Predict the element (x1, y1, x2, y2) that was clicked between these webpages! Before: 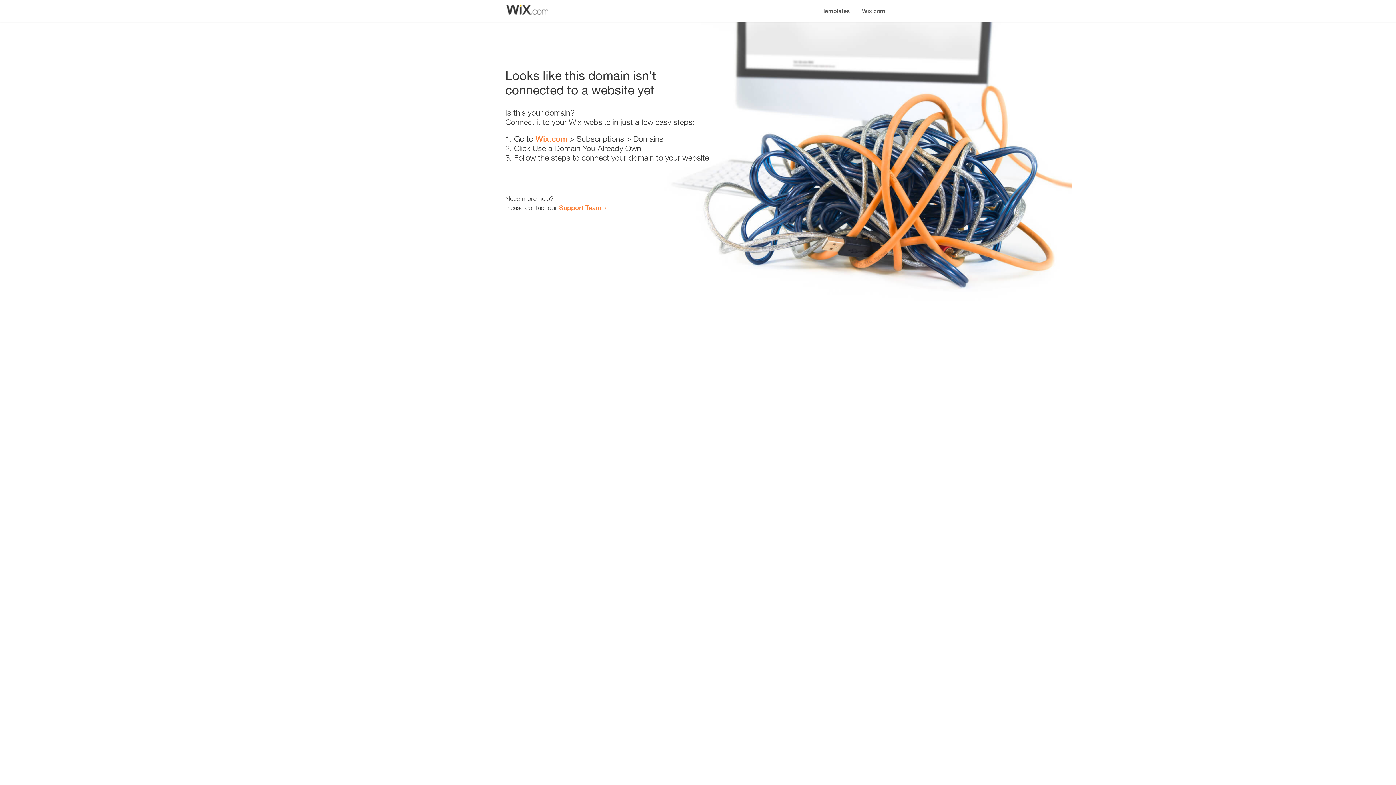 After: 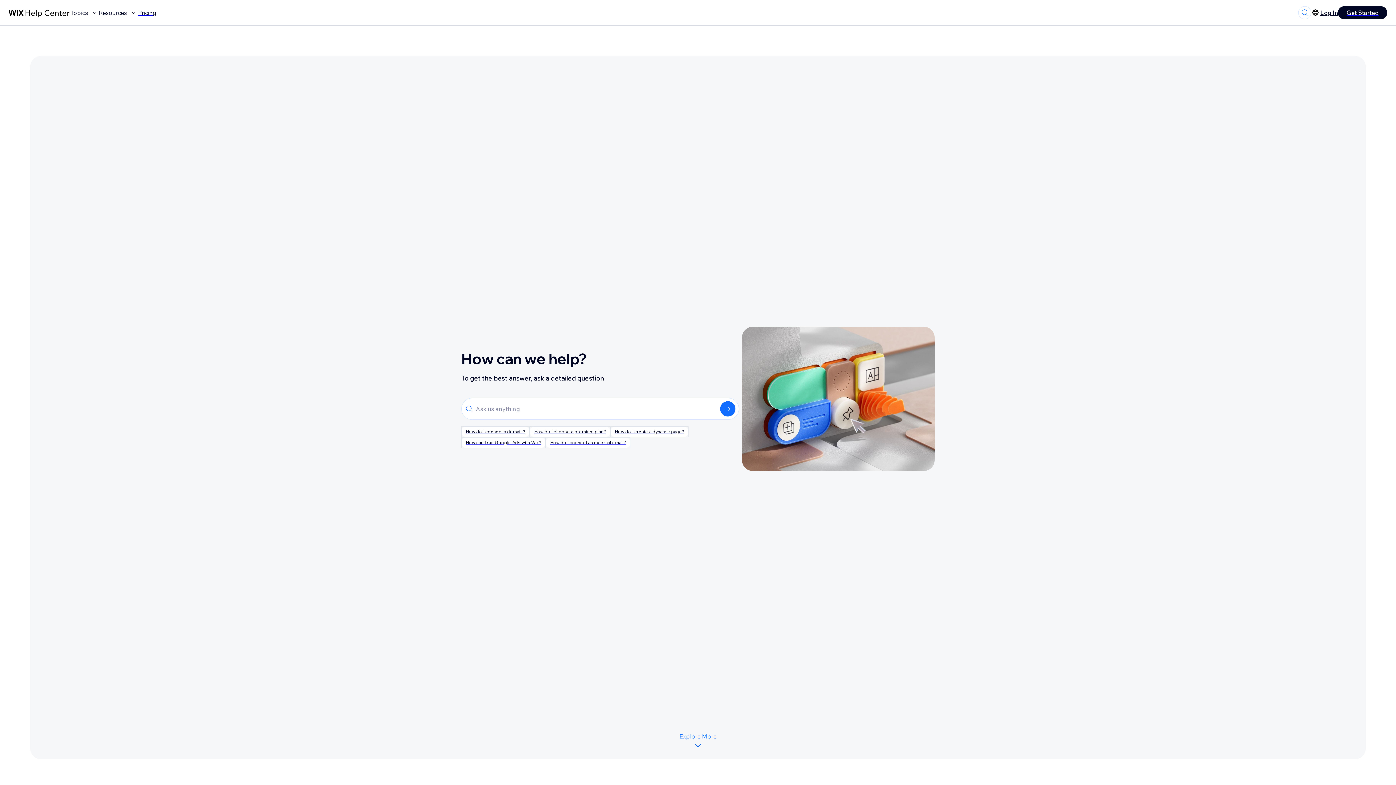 Action: label: Support Team bbox: (559, 203, 601, 211)